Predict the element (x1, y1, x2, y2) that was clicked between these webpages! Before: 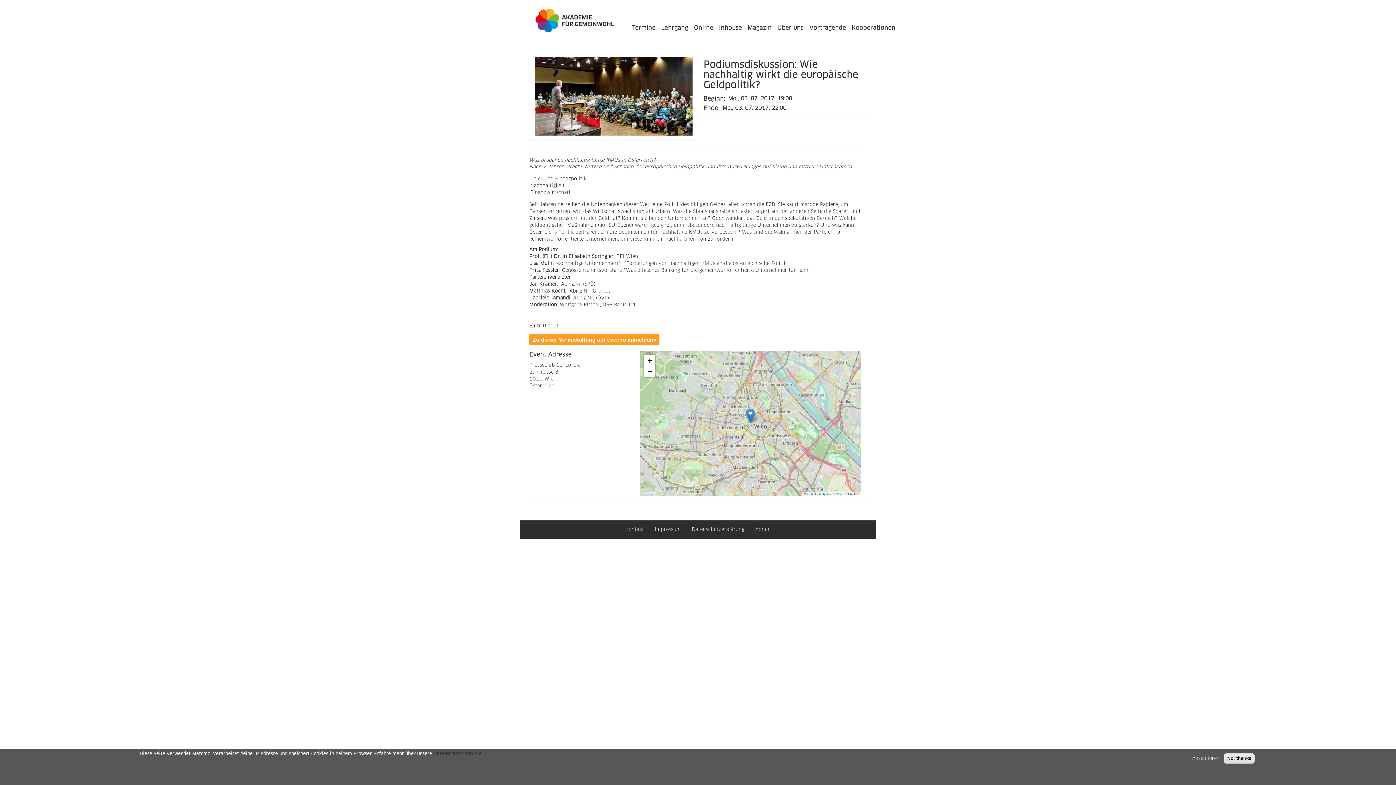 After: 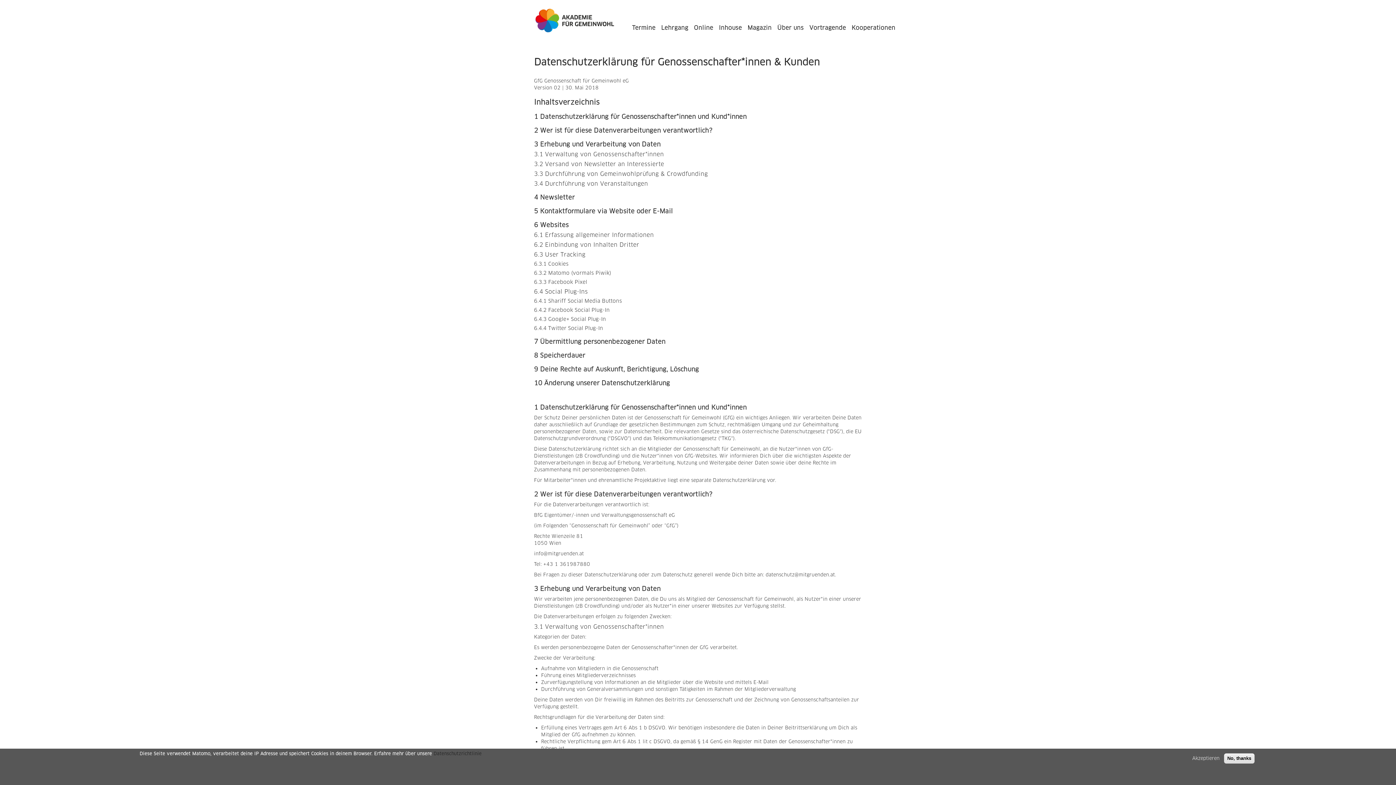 Action: bbox: (433, 751, 481, 756) label: Datenschutzrichtlinie